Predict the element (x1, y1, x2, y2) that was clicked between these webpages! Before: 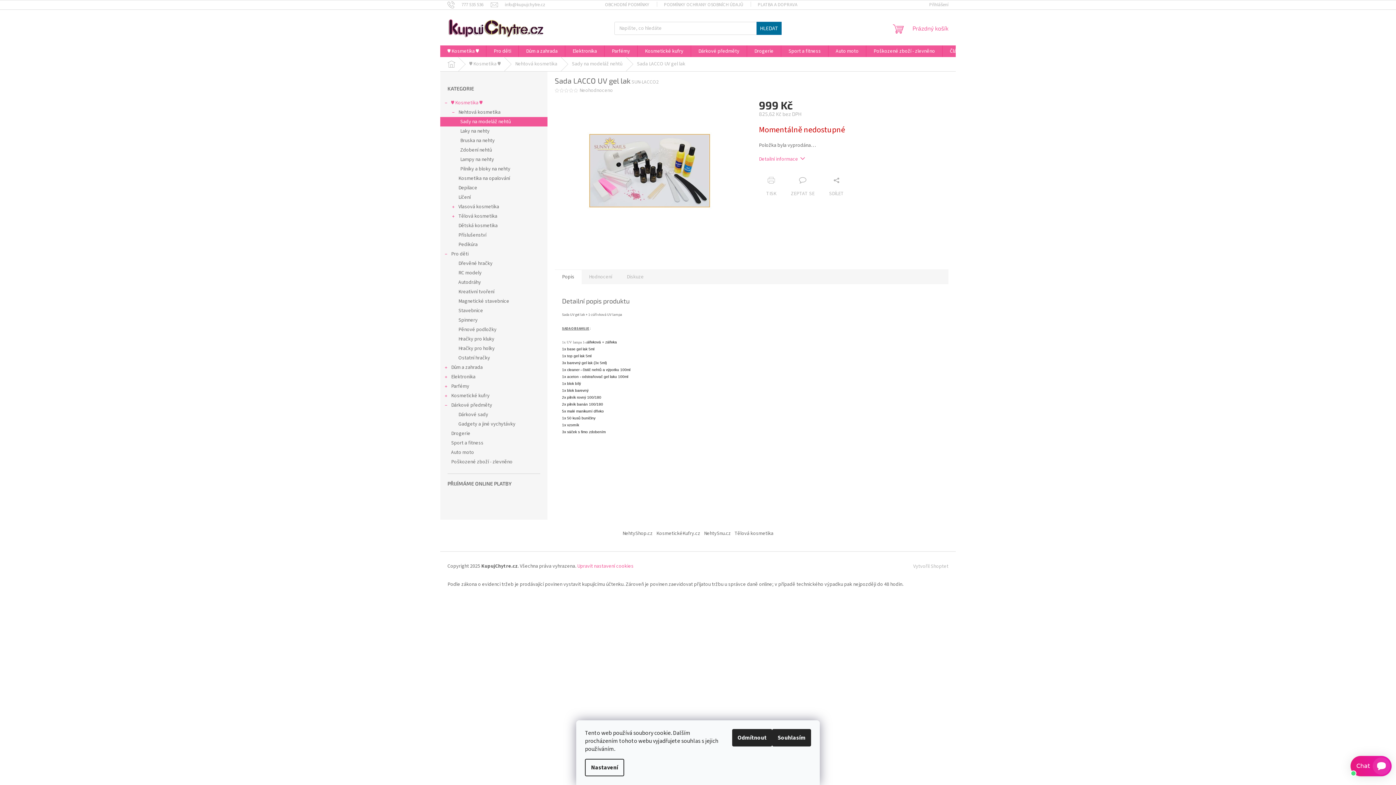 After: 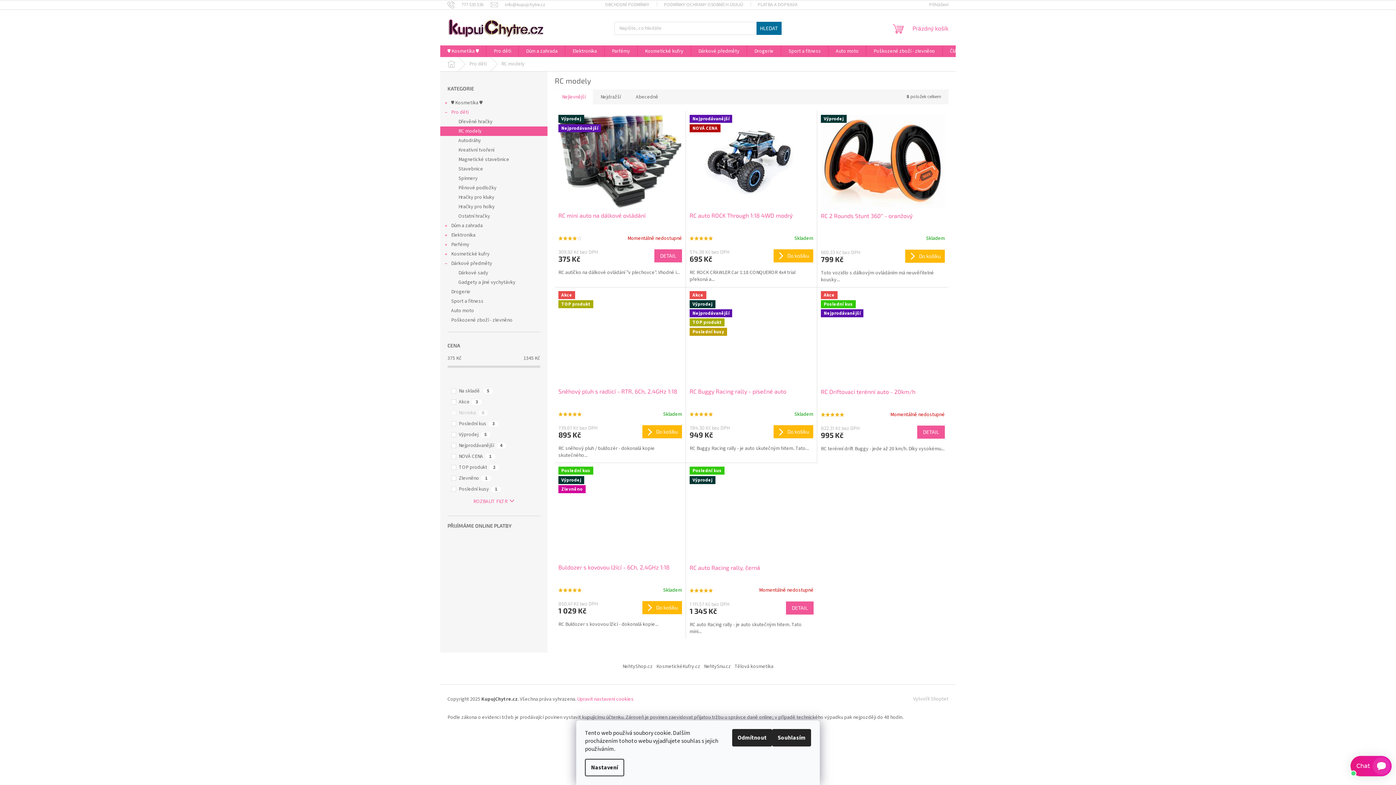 Action: bbox: (440, 268, 547, 277) label: RC modely